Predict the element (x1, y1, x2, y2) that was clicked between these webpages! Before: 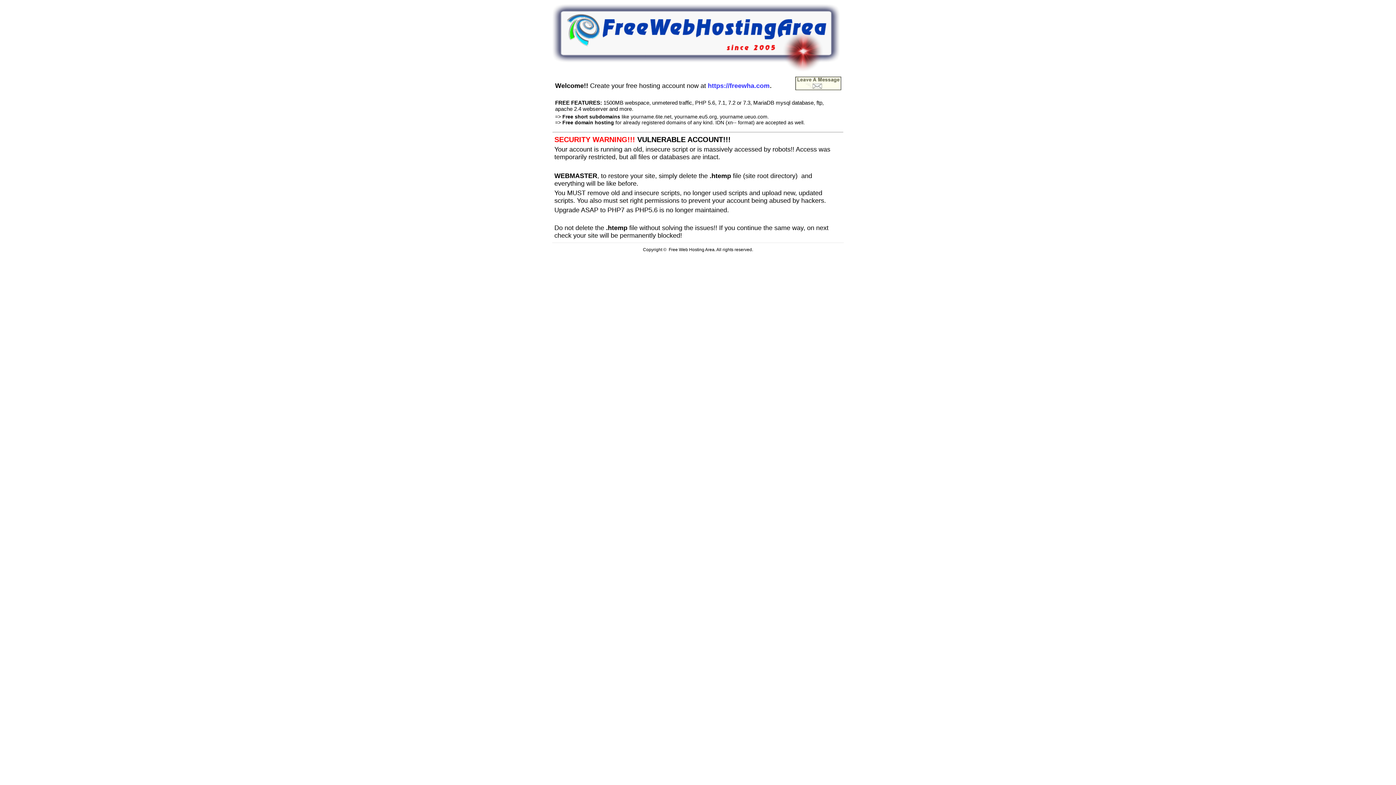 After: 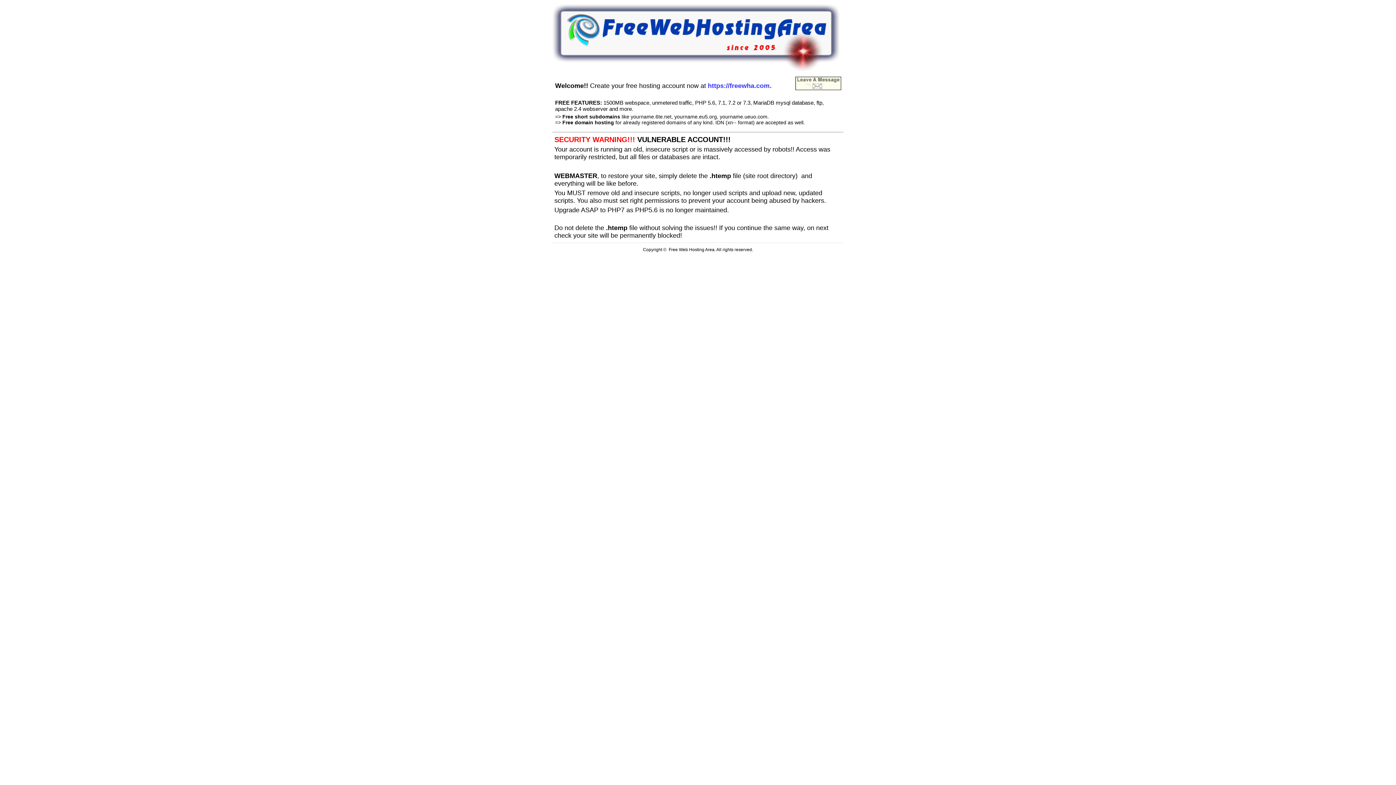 Action: bbox: (795, 85, 841, 91)